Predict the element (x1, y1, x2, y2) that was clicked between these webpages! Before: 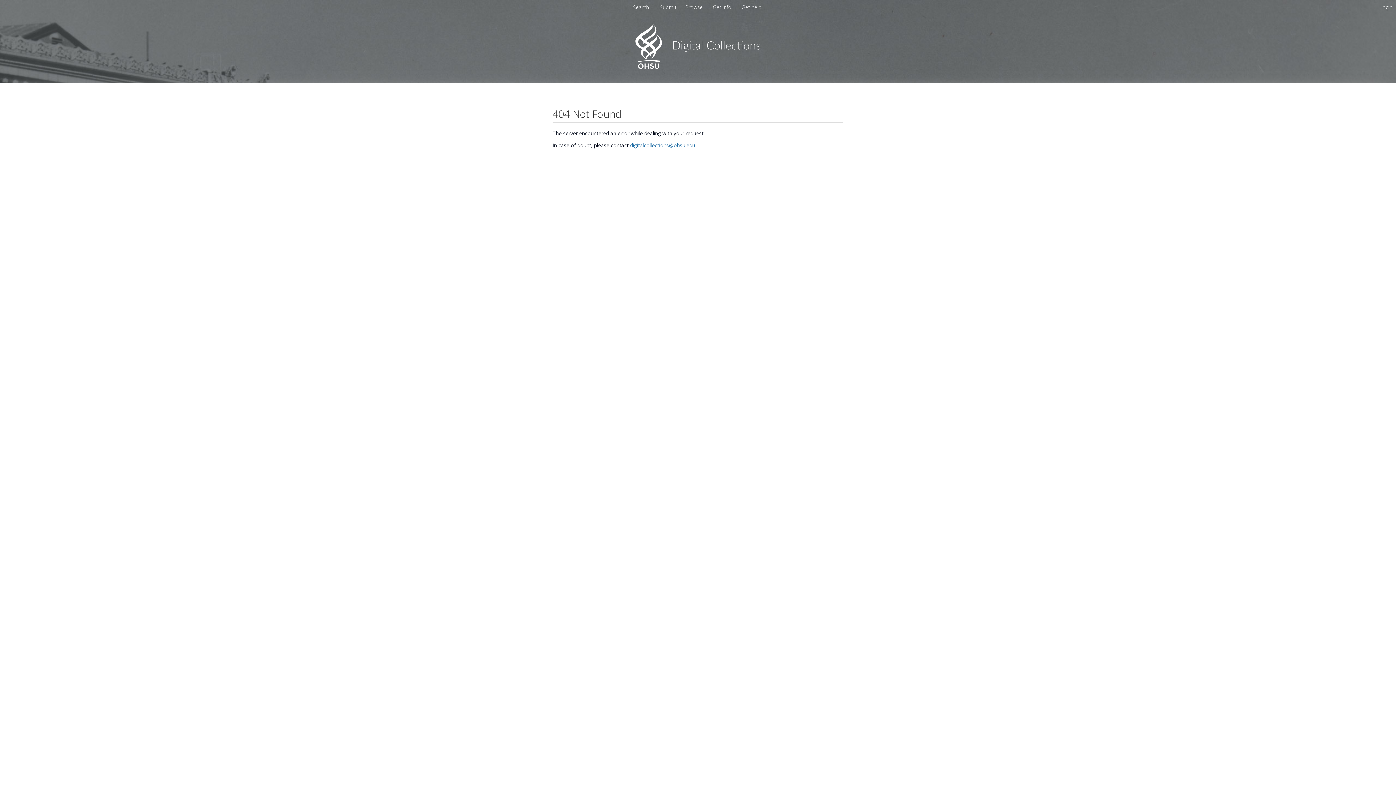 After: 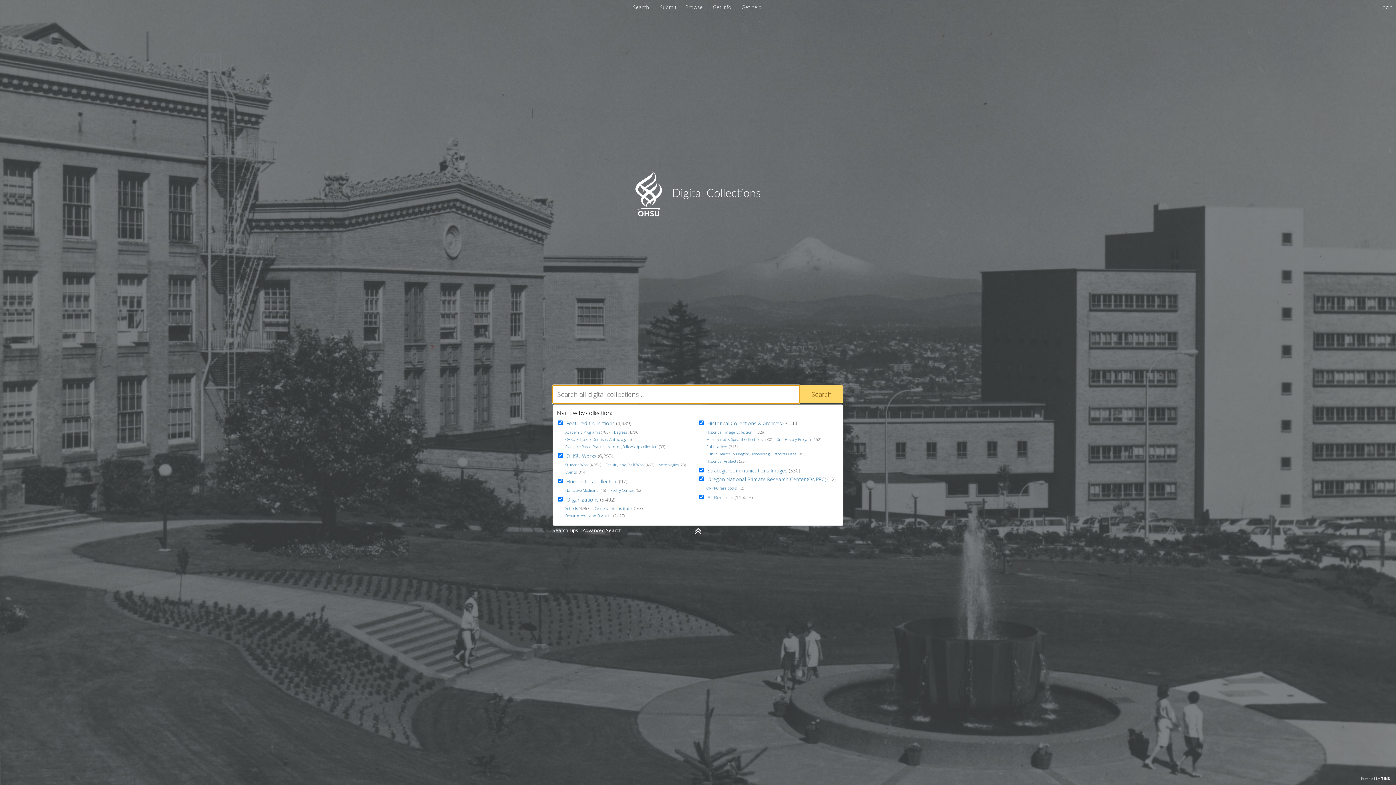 Action: bbox: (635, 63, 760, 70) label: Homepage link - OHSU